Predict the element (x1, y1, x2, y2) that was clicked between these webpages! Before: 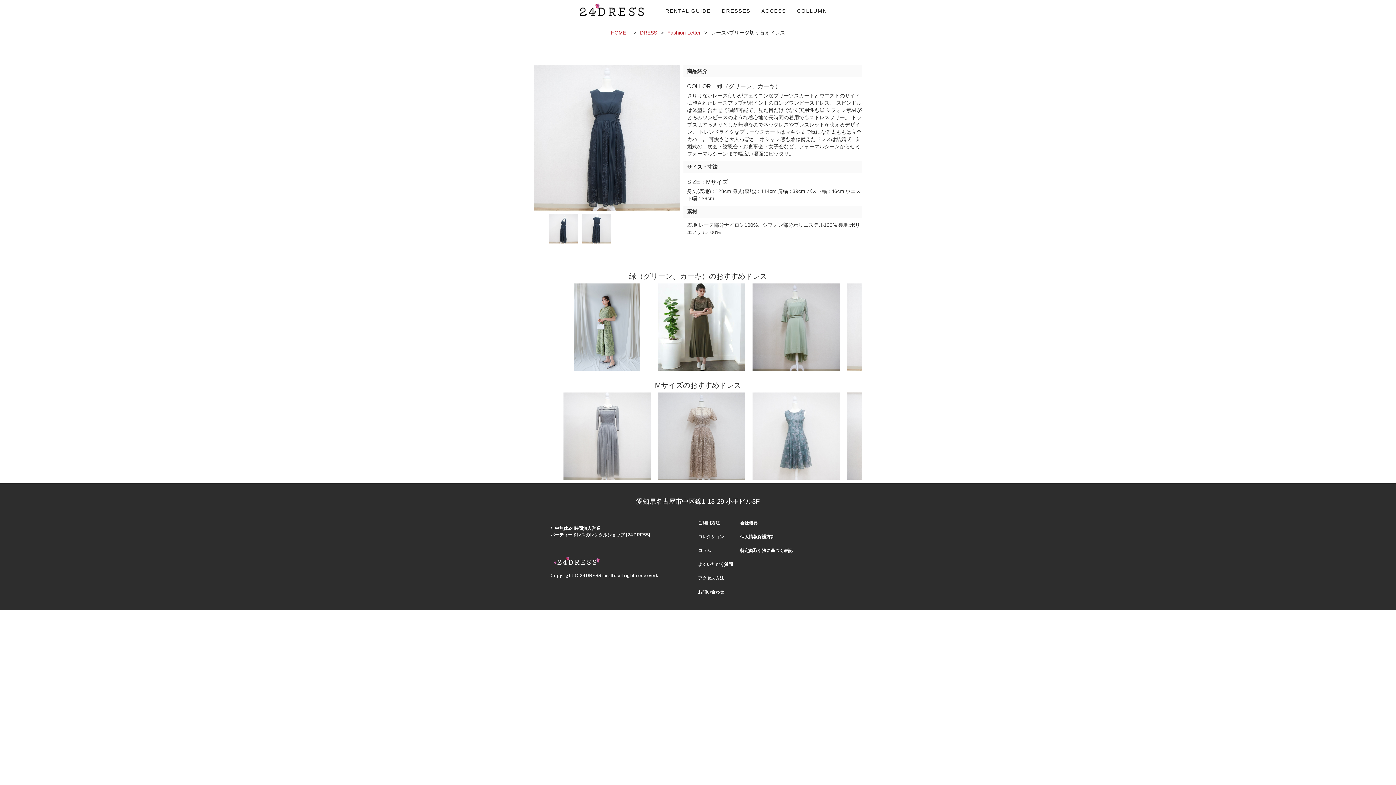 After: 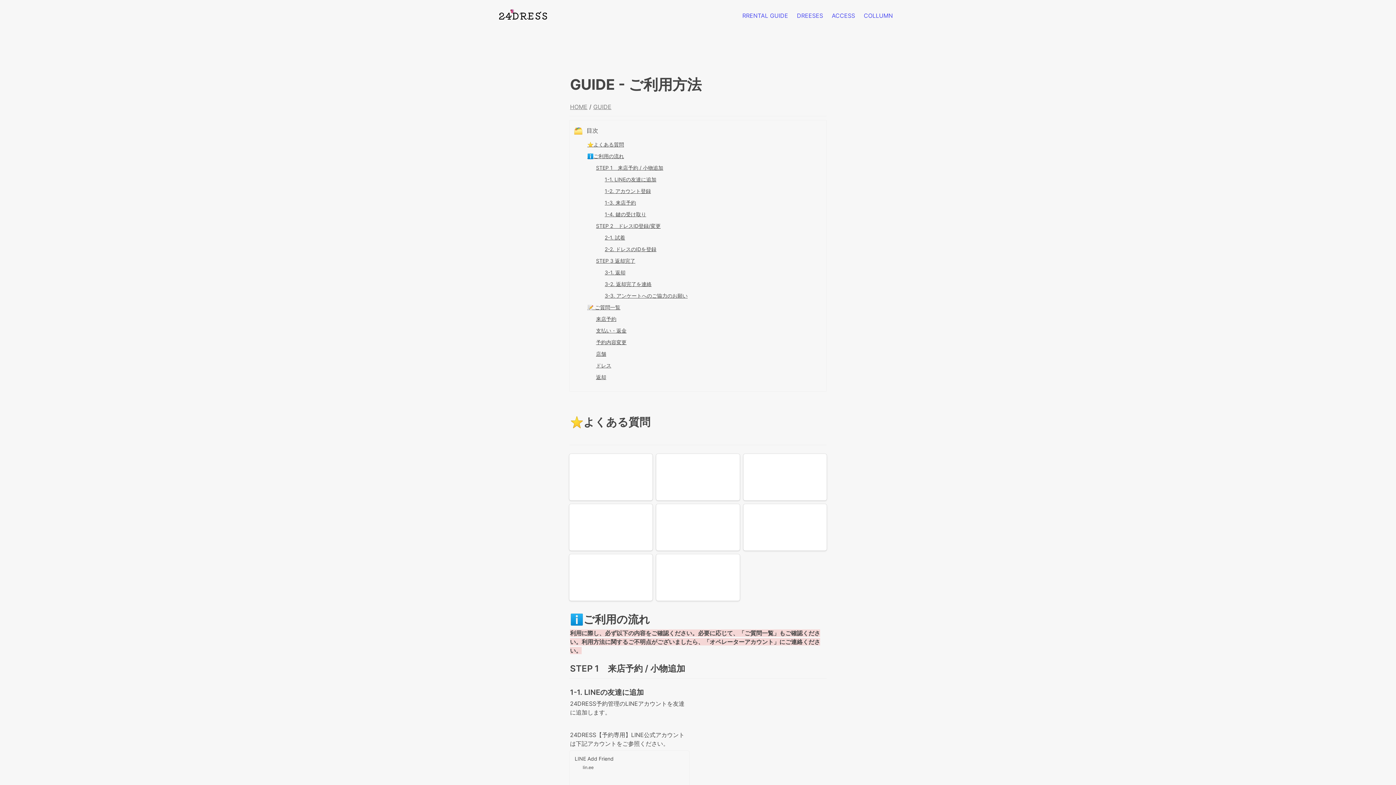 Action: bbox: (662, 0, 718, 21) label: RENTAL GUIDE
